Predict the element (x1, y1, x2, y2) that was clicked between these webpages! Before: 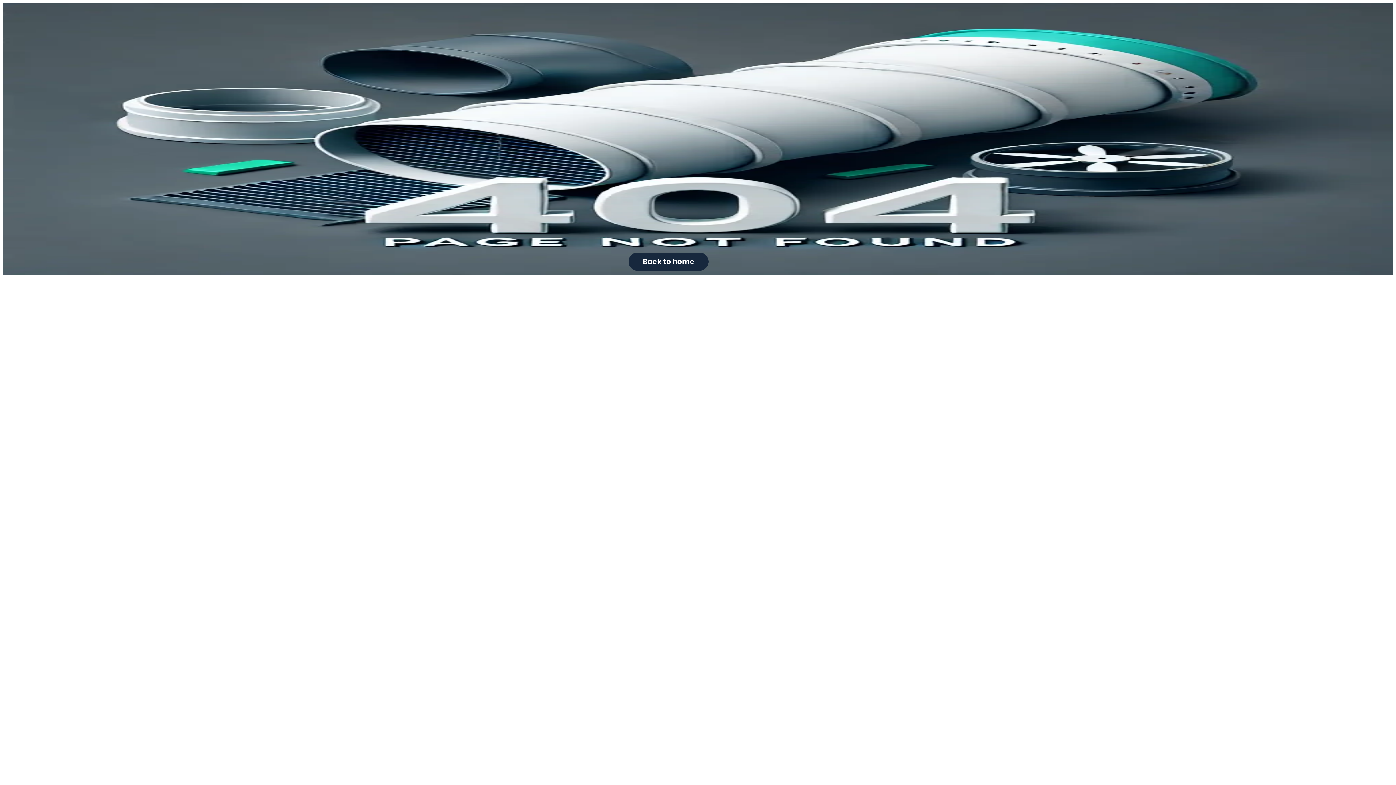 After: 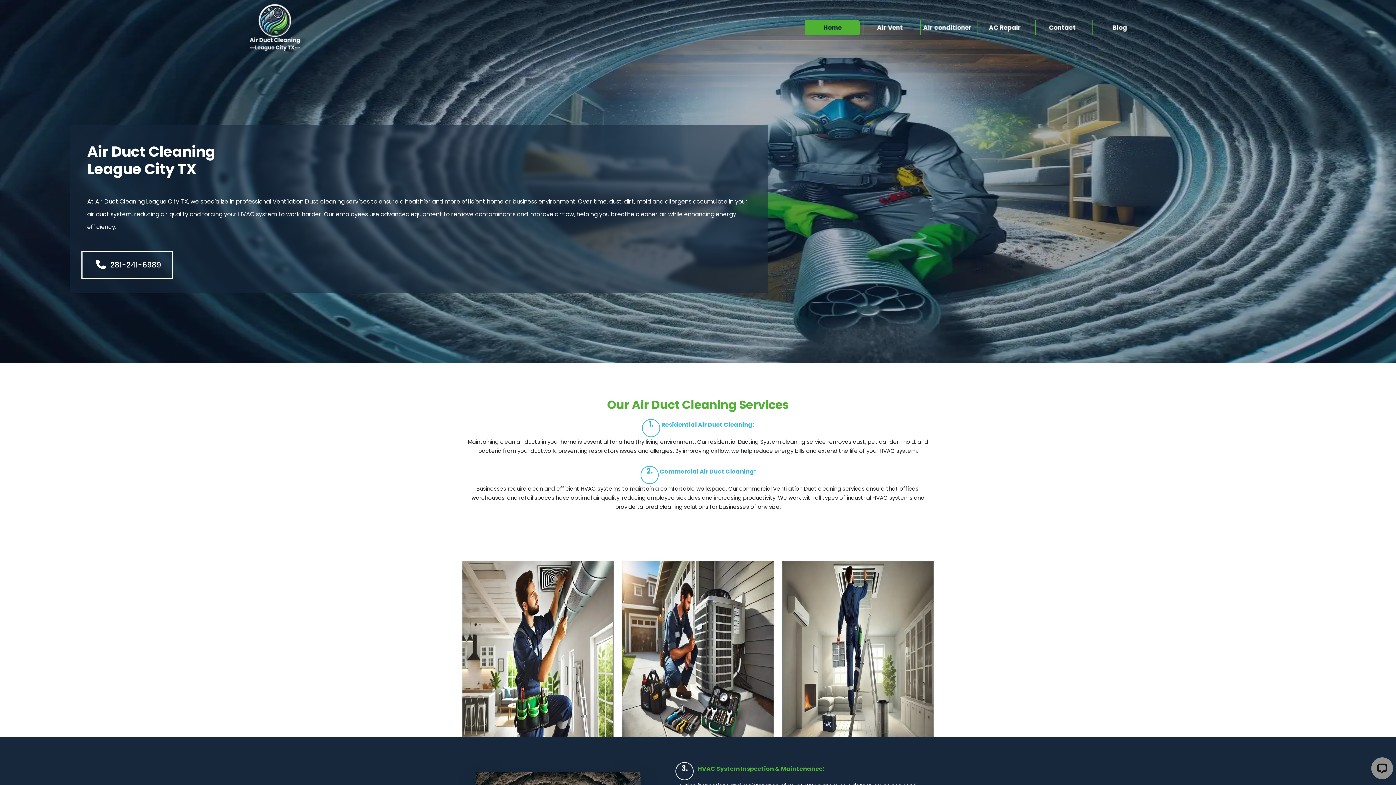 Action: label: Back to home bbox: (628, 252, 708, 270)